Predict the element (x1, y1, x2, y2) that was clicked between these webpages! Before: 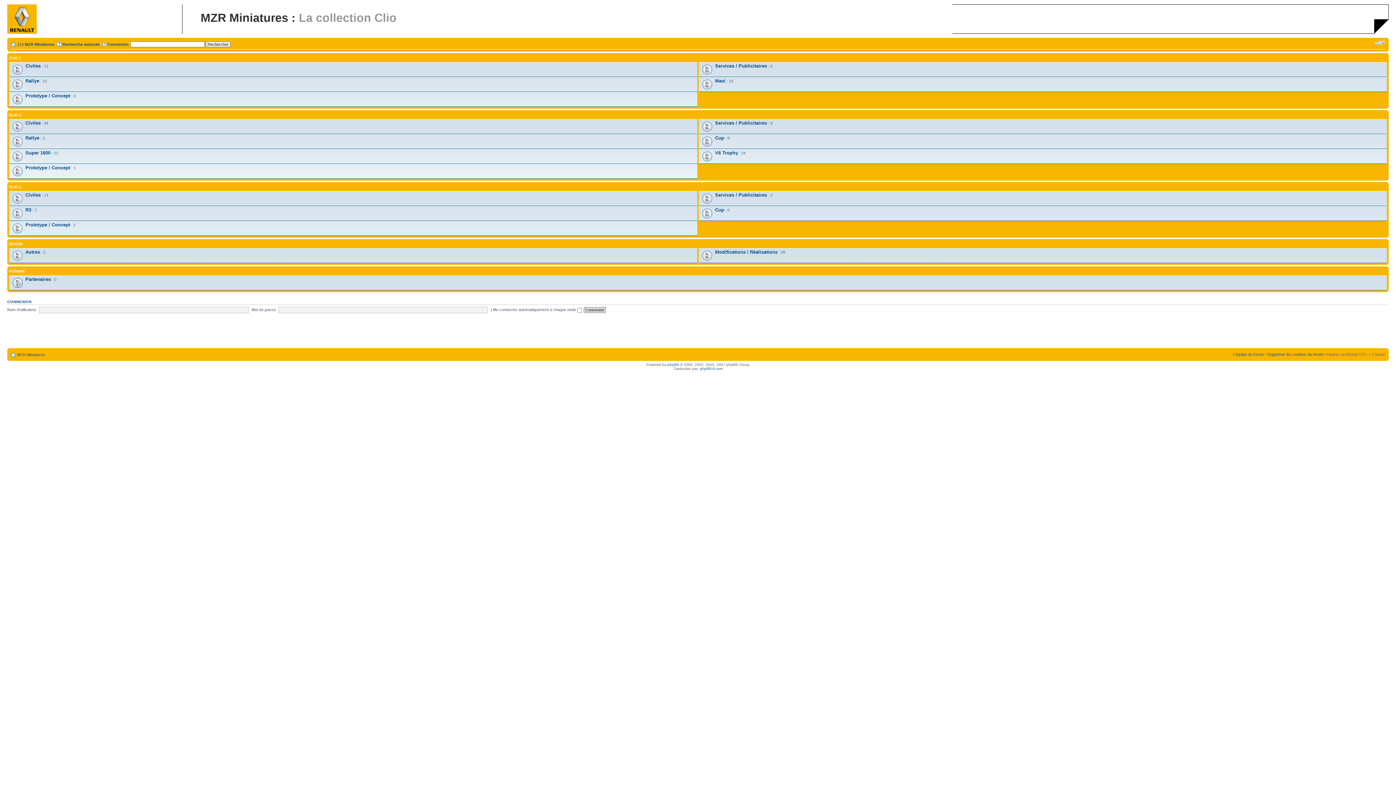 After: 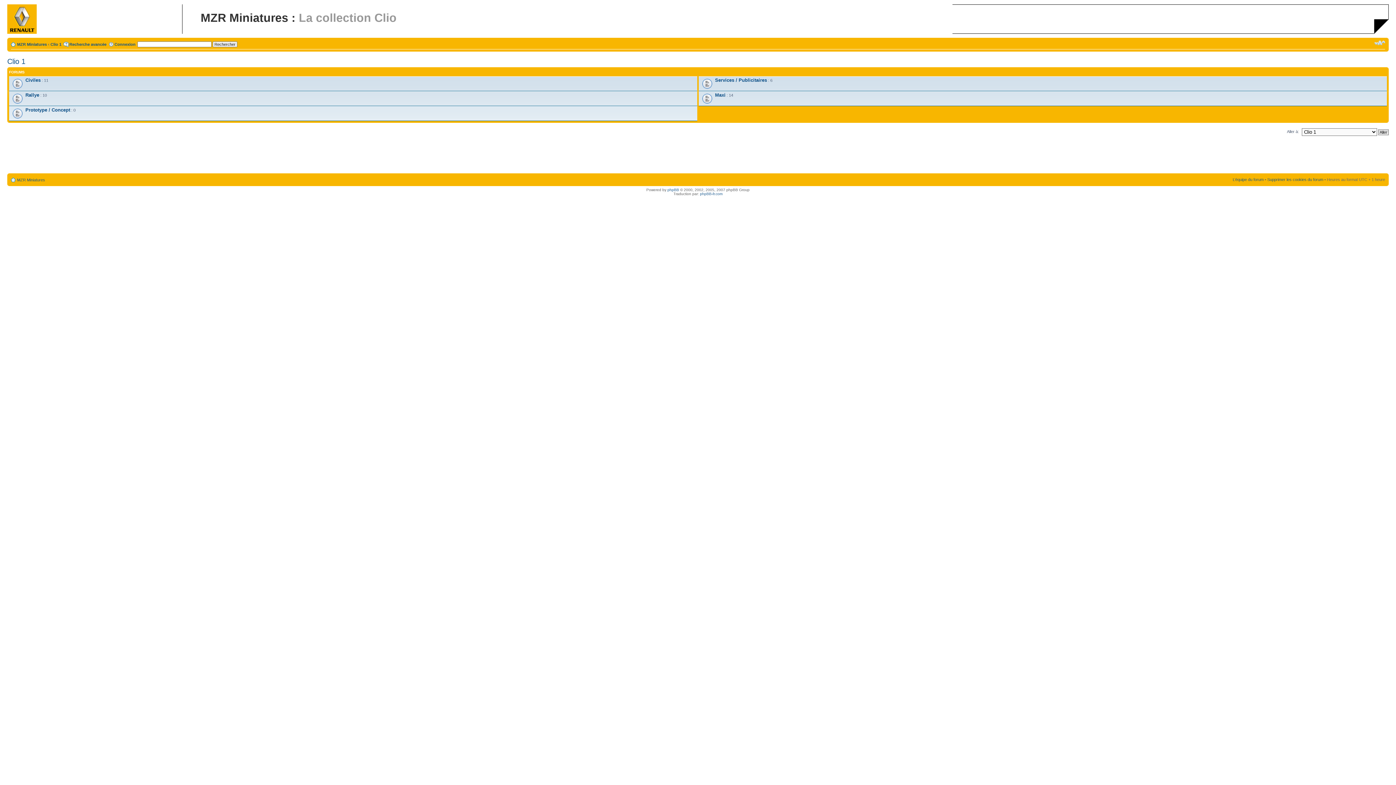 Action: label: CLIO 1 bbox: (9, 56, 21, 60)